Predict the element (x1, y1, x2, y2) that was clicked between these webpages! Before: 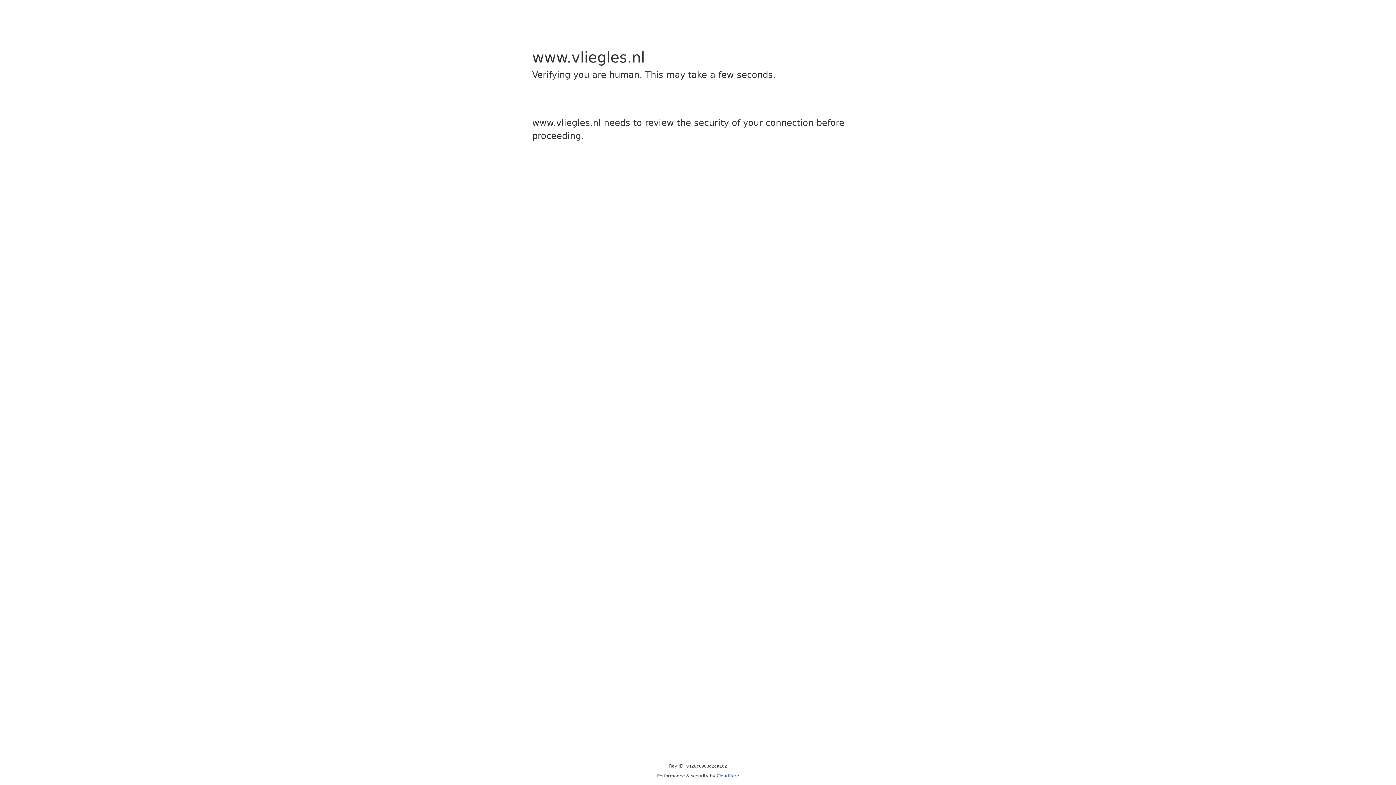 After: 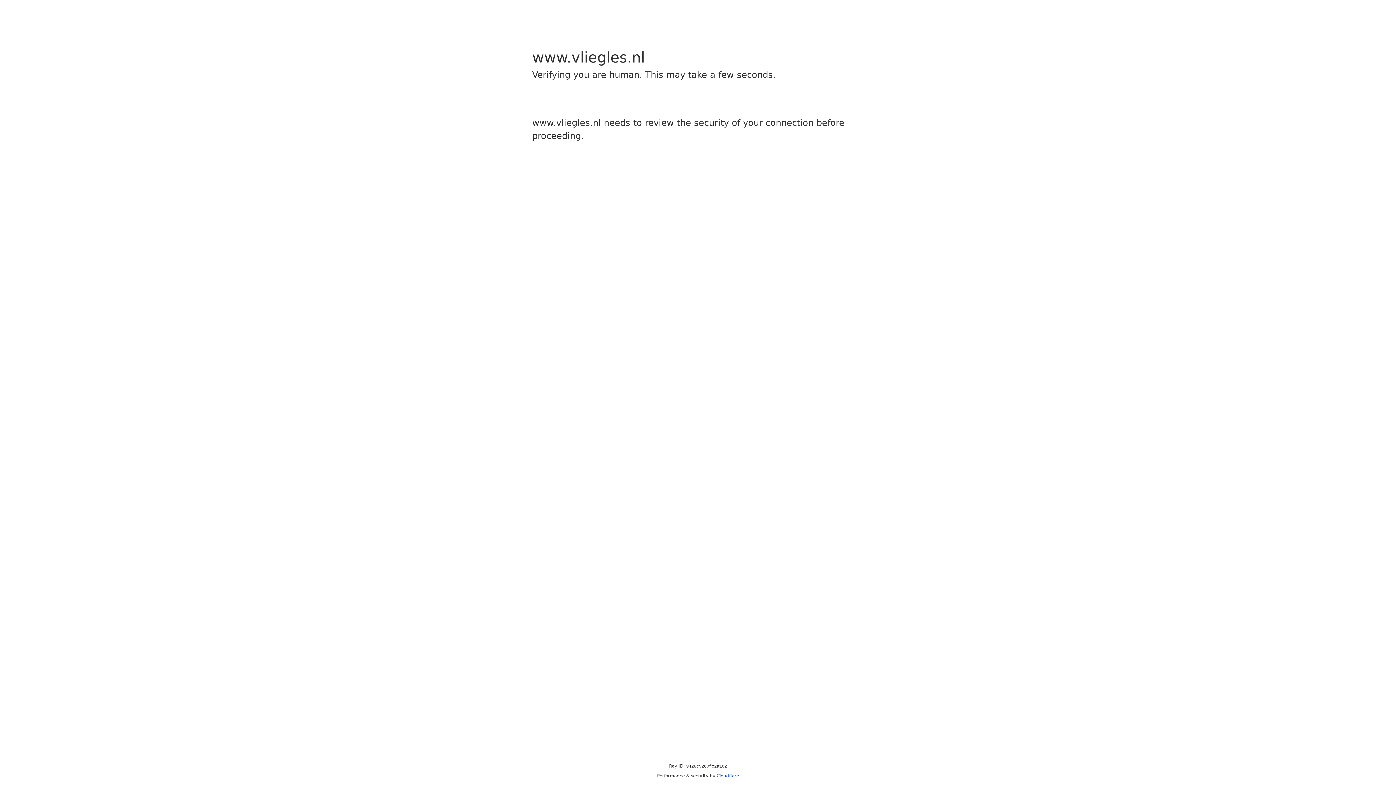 Action: bbox: (716, 773, 739, 778) label: Cloudflare